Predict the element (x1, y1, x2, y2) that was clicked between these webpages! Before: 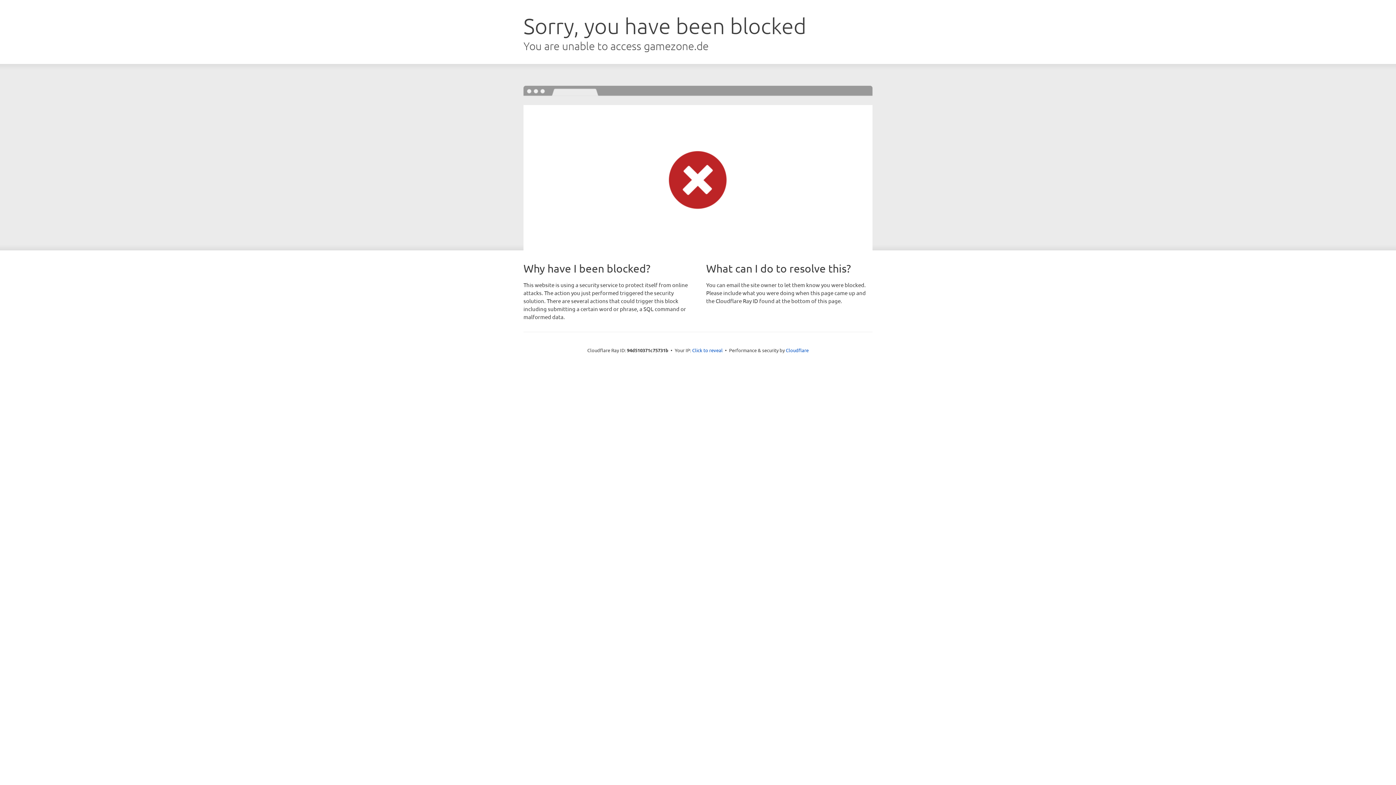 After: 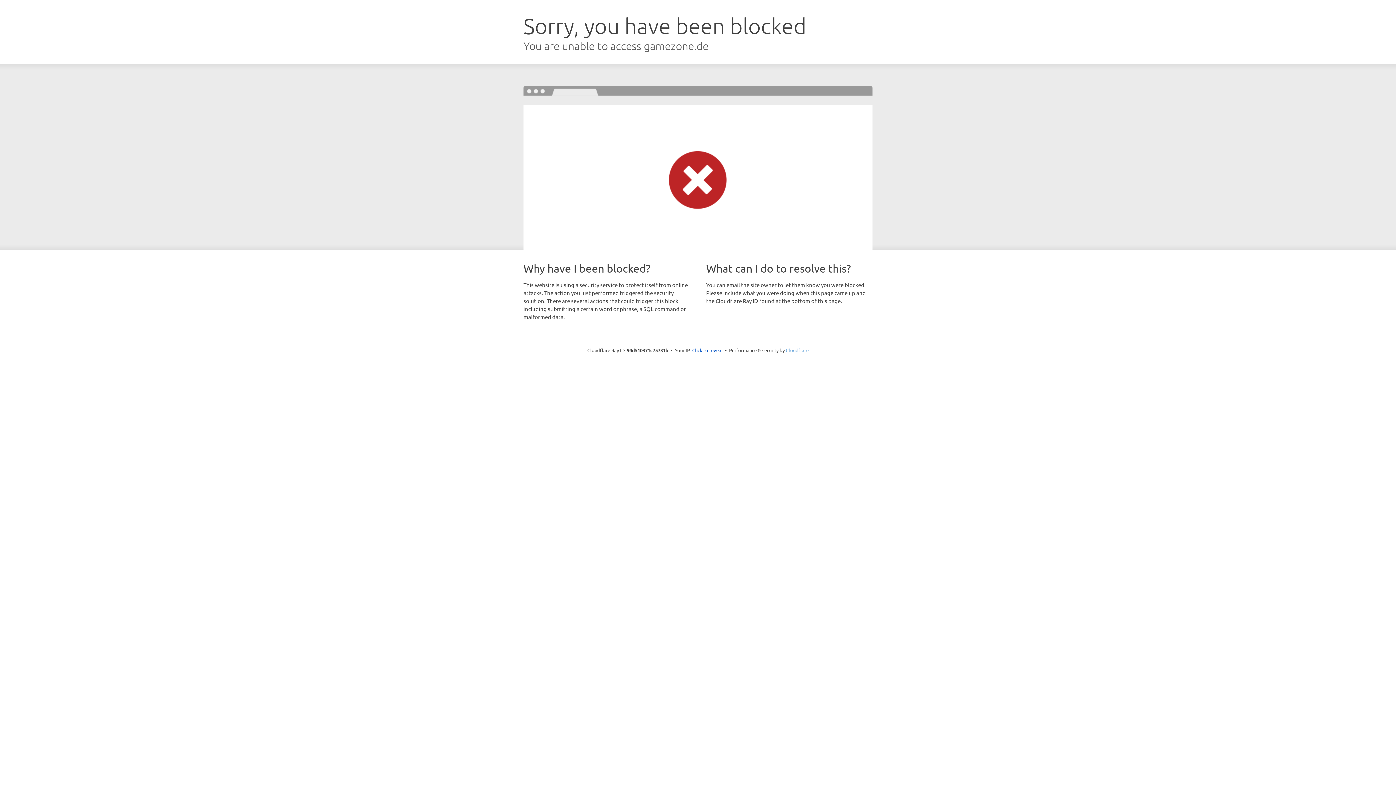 Action: bbox: (786, 347, 808, 353) label: Cloudflare